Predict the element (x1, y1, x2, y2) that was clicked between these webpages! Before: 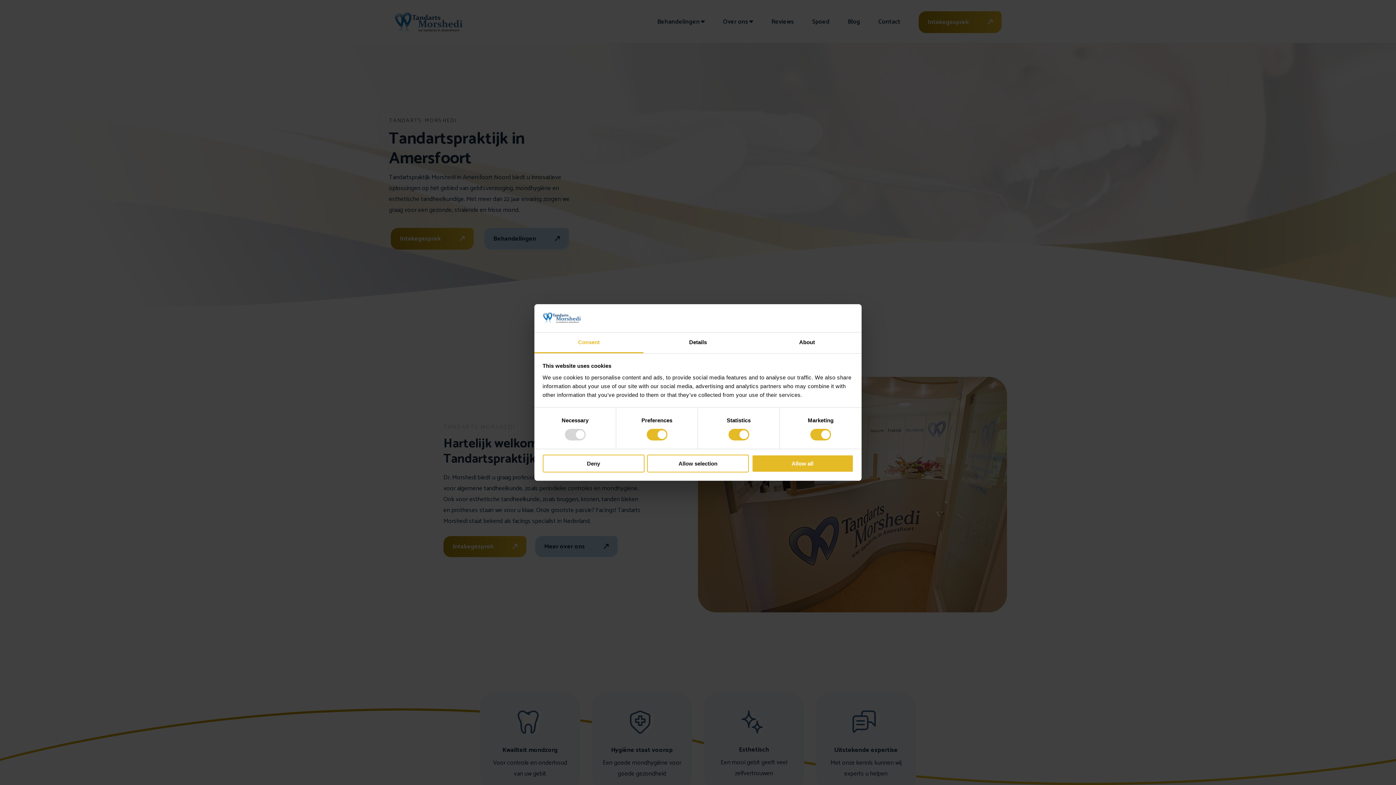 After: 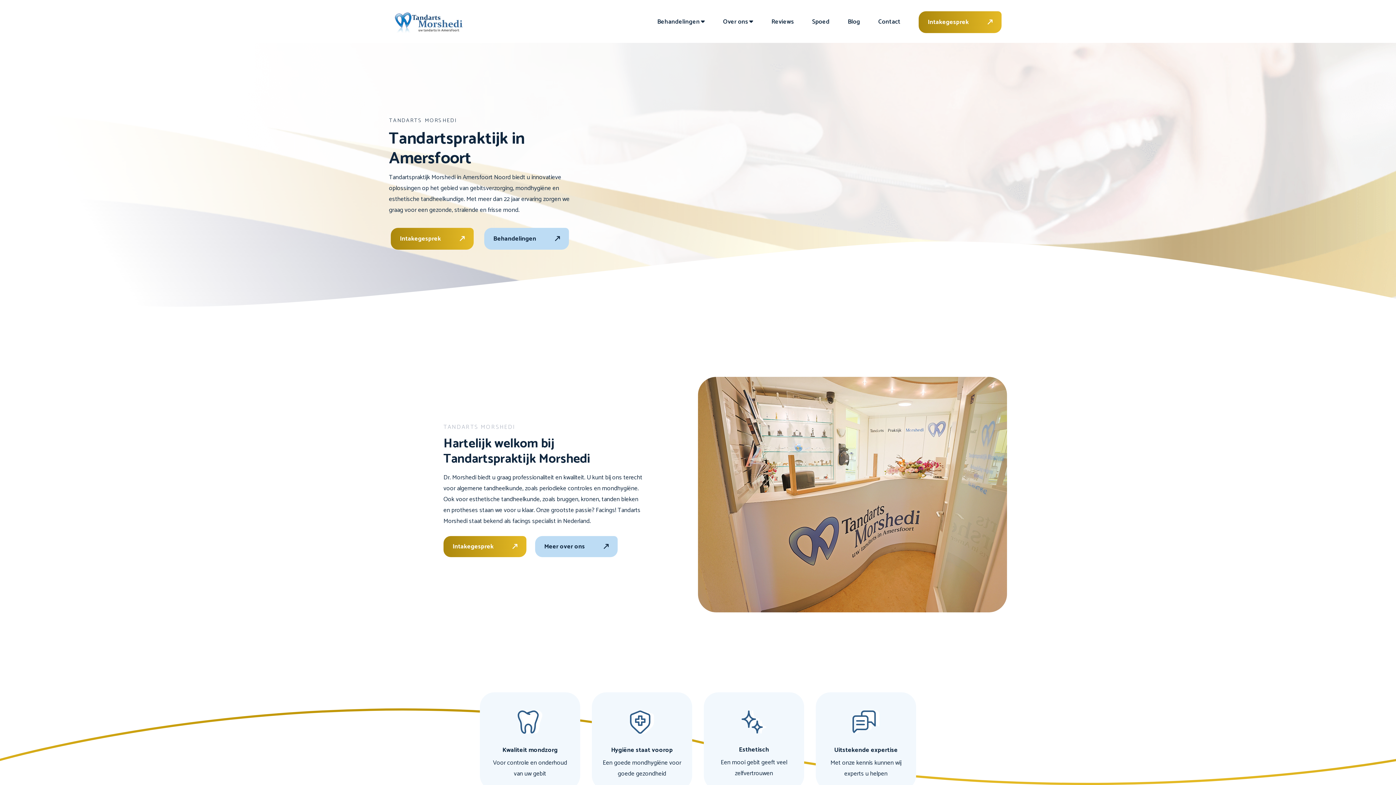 Action: bbox: (751, 454, 853, 472) label: Allow all